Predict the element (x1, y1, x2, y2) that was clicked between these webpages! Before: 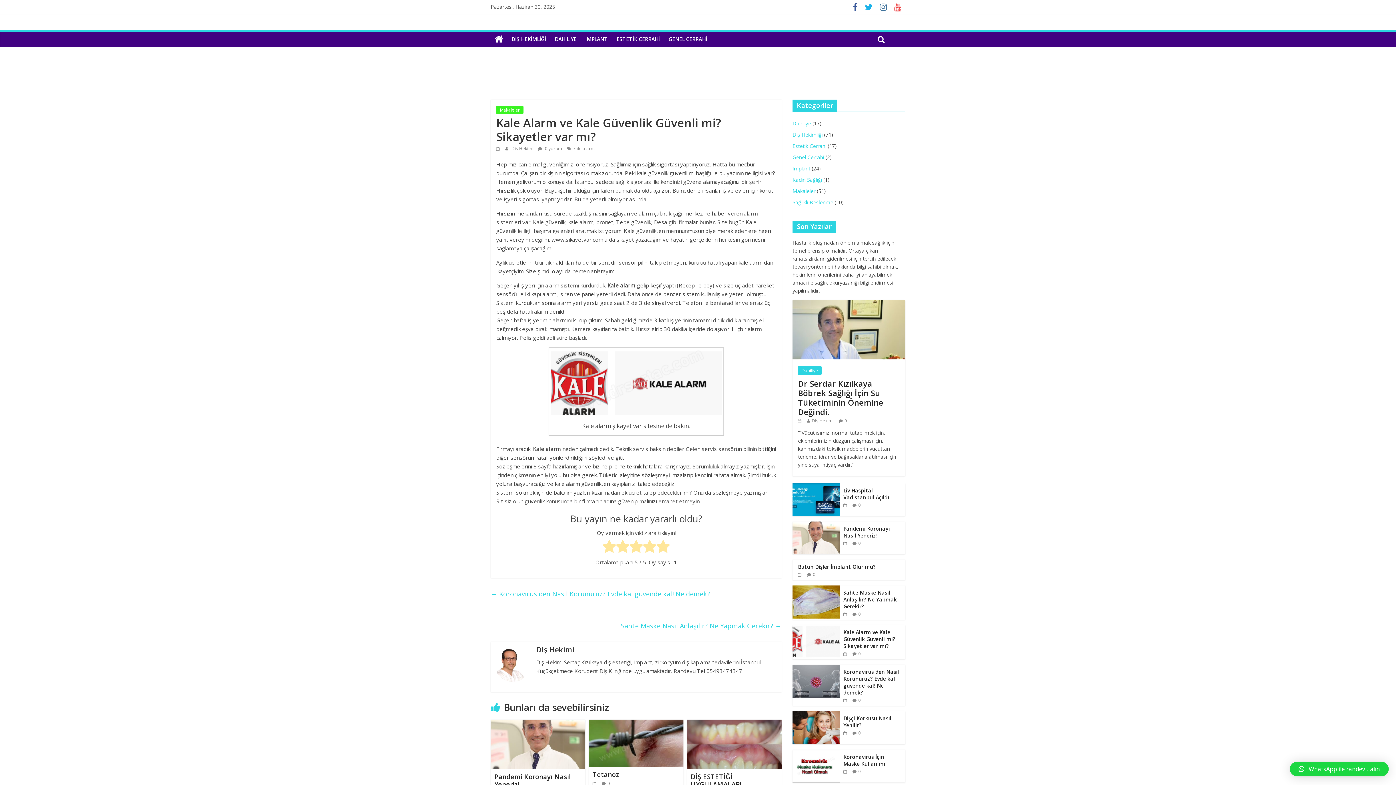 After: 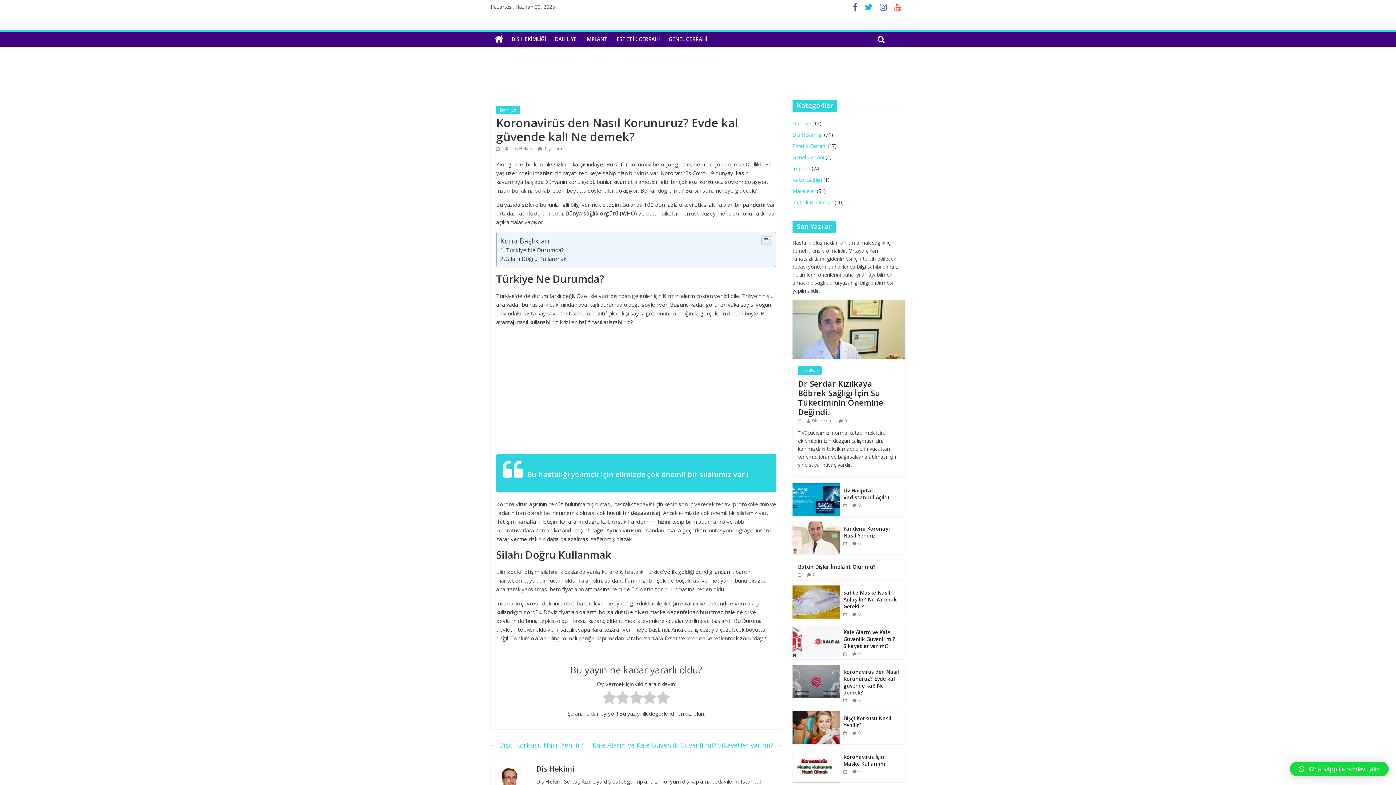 Action: bbox: (843, 697, 849, 703) label:  